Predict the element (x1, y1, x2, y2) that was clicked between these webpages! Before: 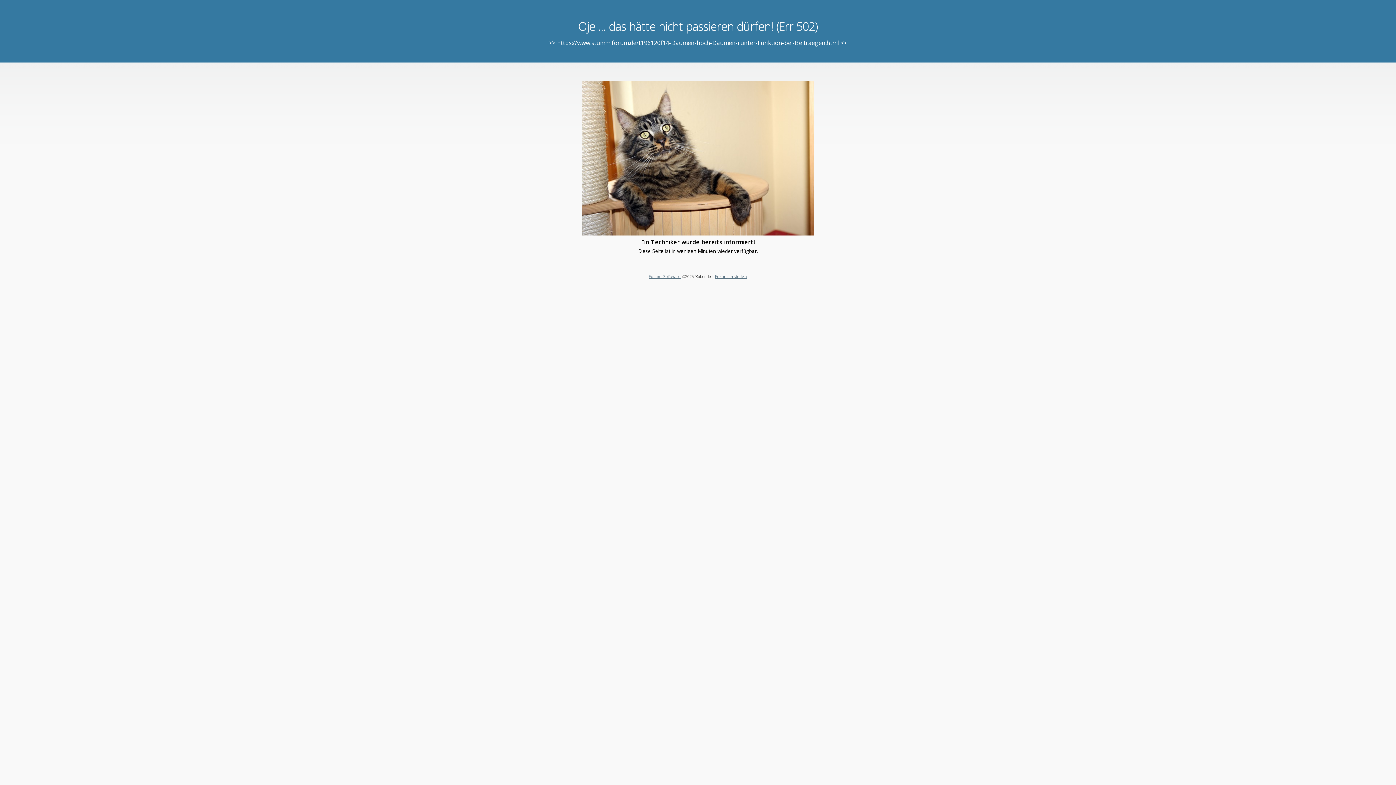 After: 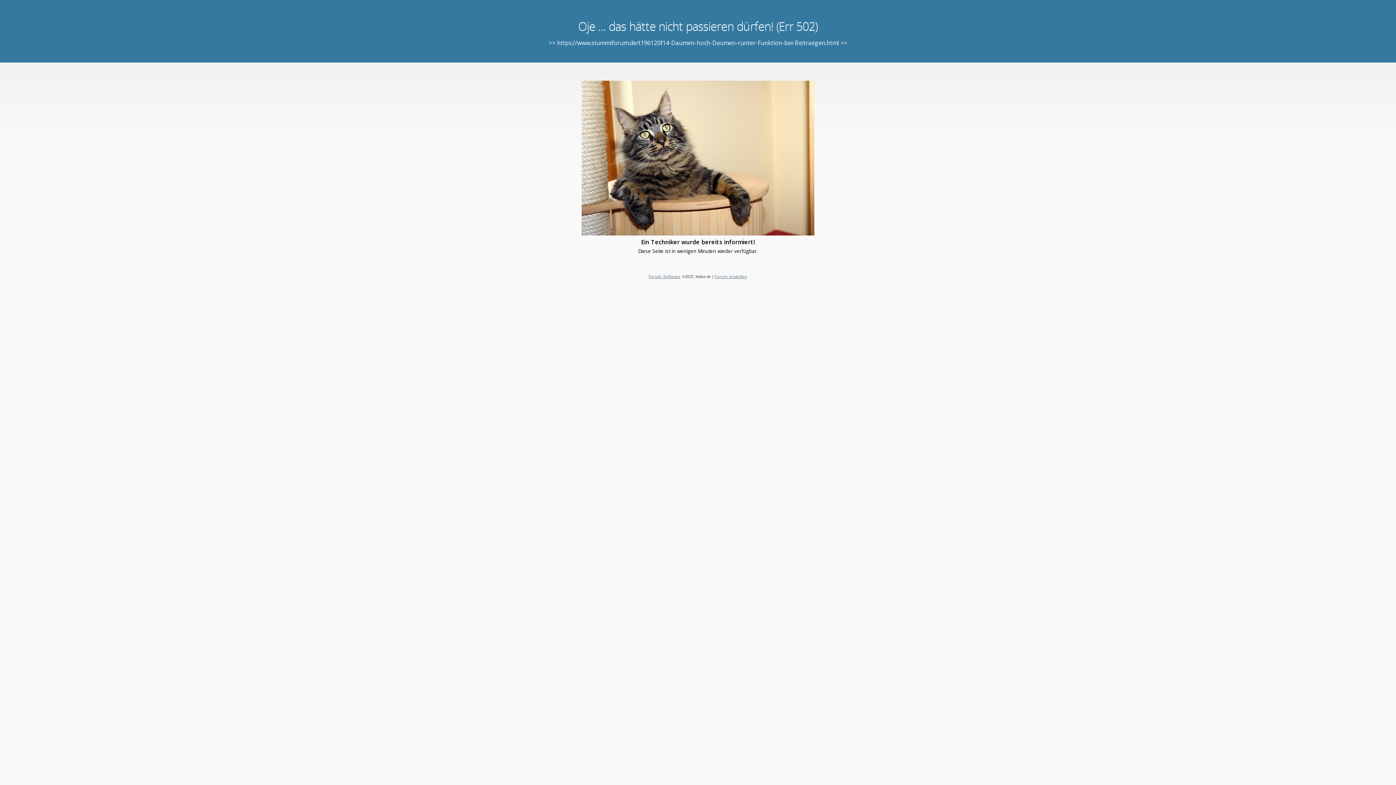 Action: bbox: (715, 273, 747, 279) label: Forum erstellen